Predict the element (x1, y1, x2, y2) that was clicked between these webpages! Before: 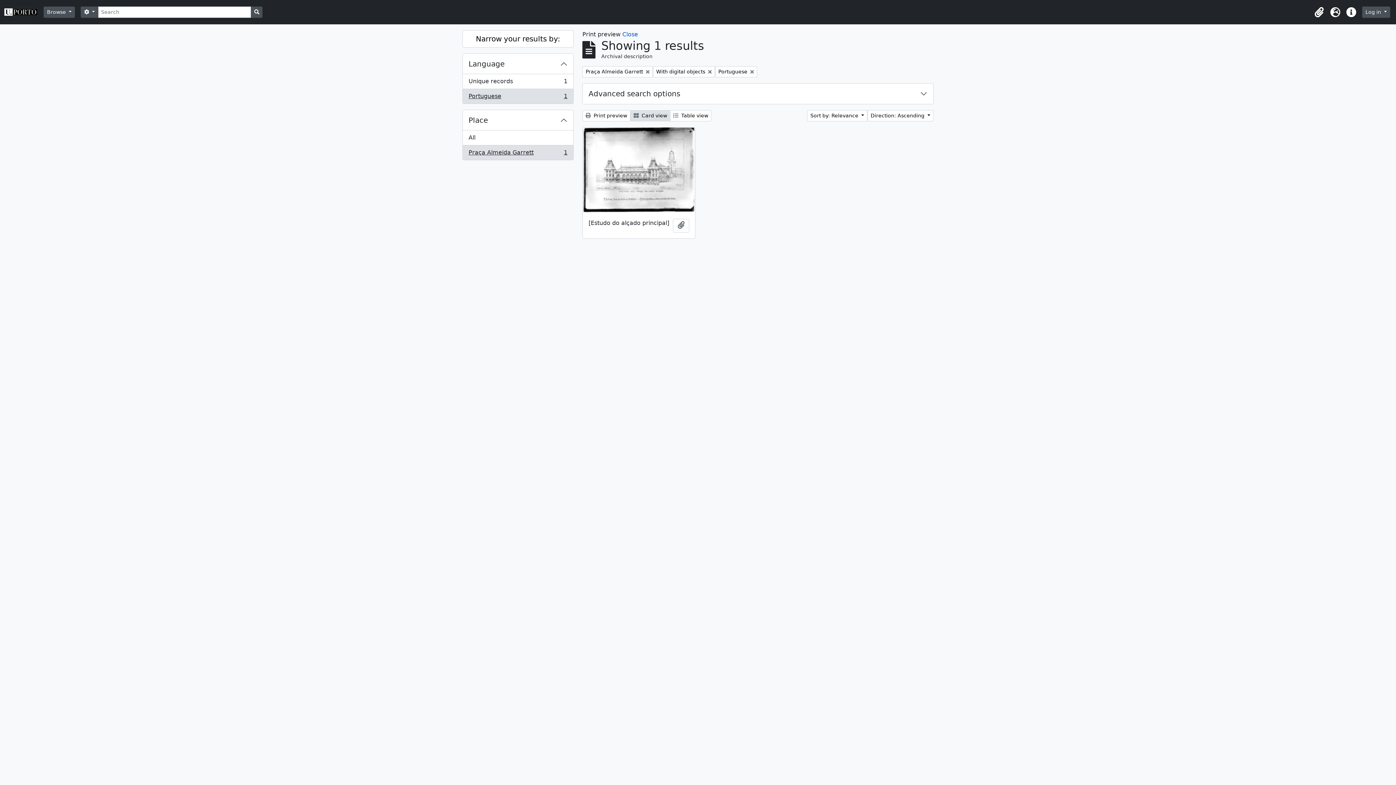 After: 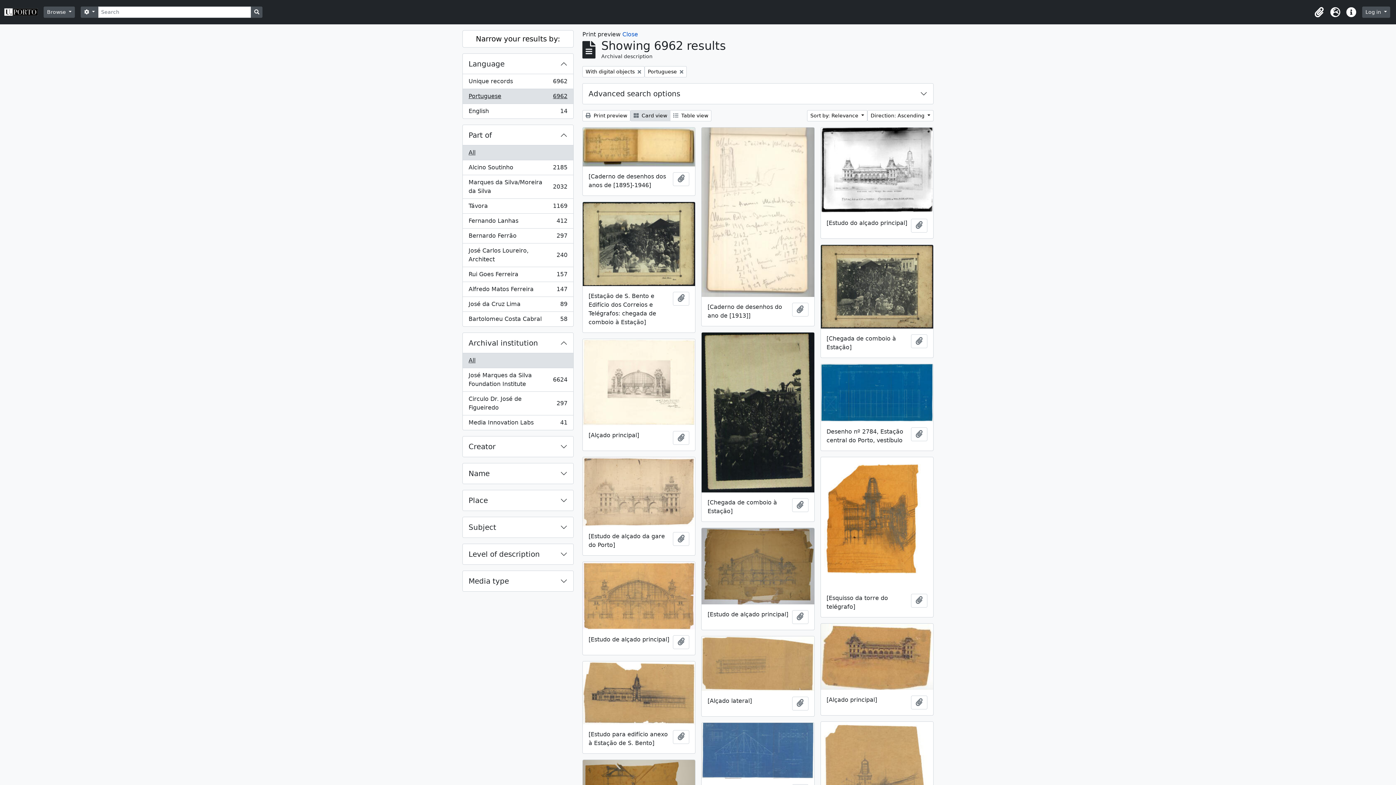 Action: label: All bbox: (462, 130, 573, 145)